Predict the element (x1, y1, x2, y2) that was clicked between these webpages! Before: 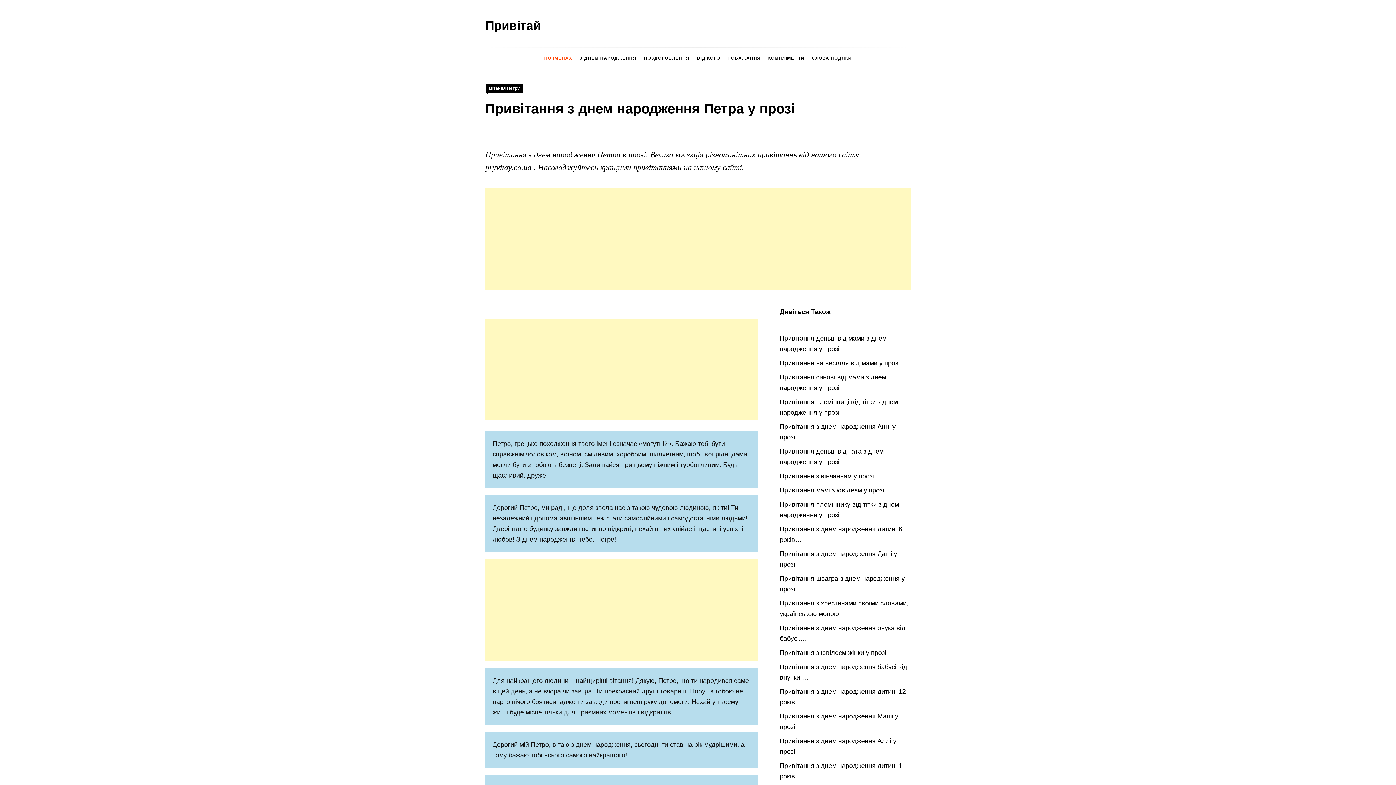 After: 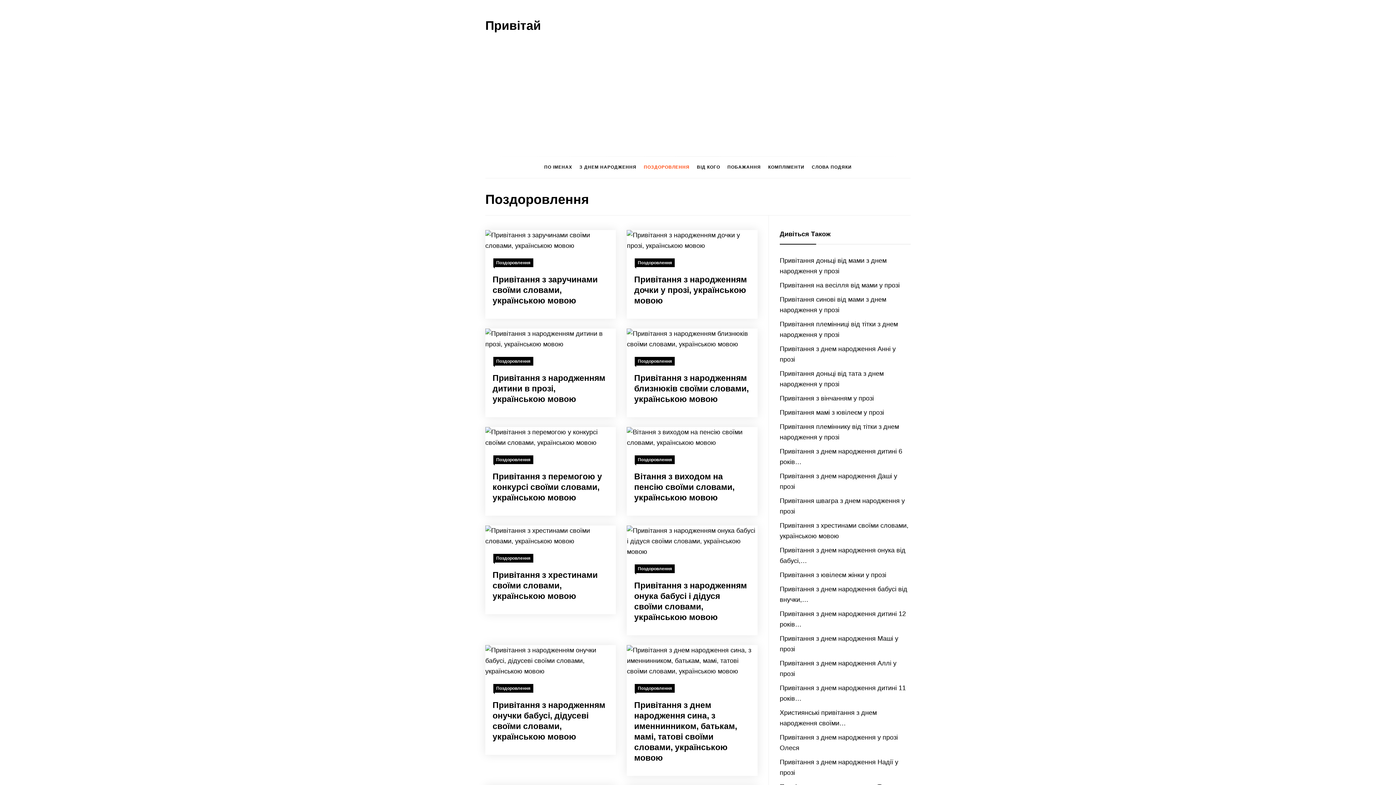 Action: bbox: (640, 47, 693, 69) label: ПОЗДОРОВЛЕННЯ